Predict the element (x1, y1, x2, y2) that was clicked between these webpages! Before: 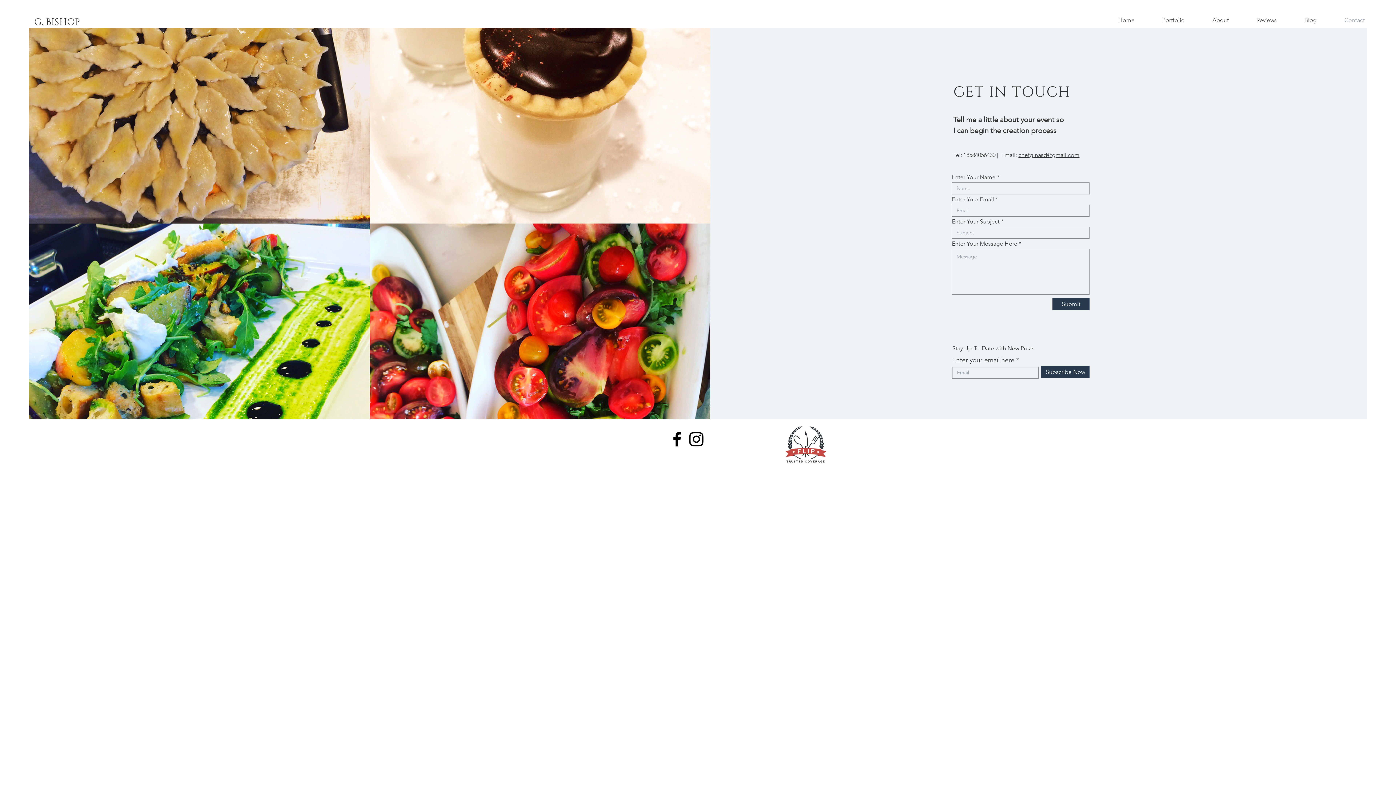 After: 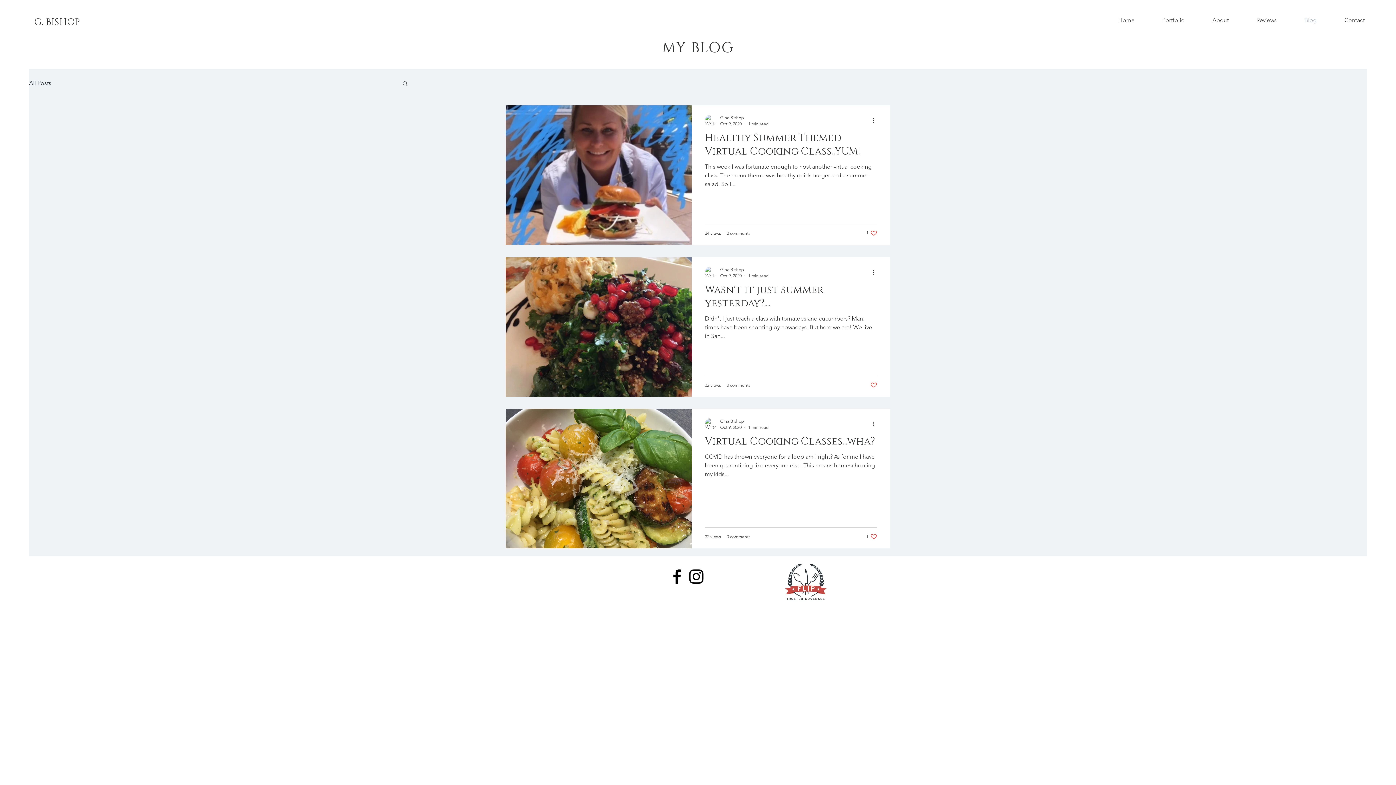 Action: bbox: (1290, 11, 1330, 29) label: Blog